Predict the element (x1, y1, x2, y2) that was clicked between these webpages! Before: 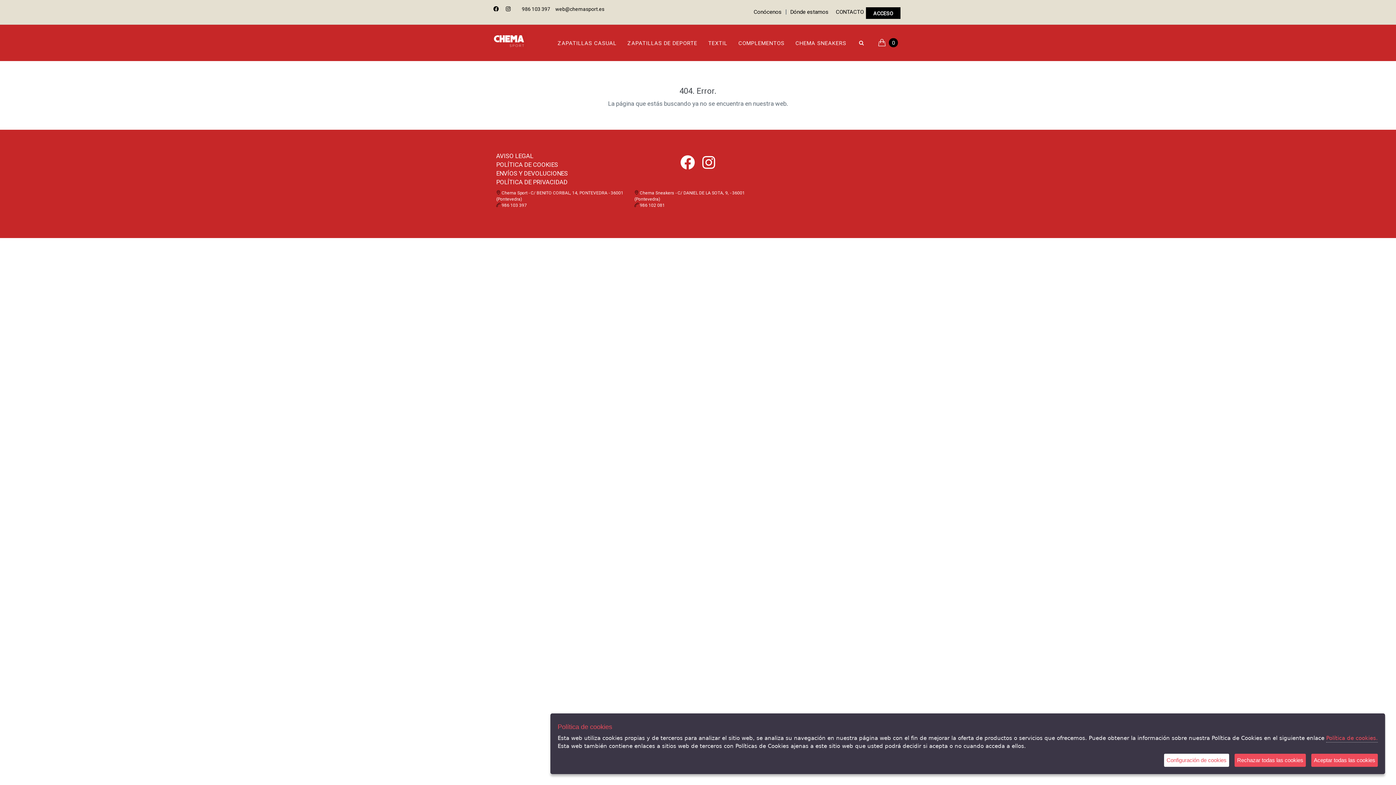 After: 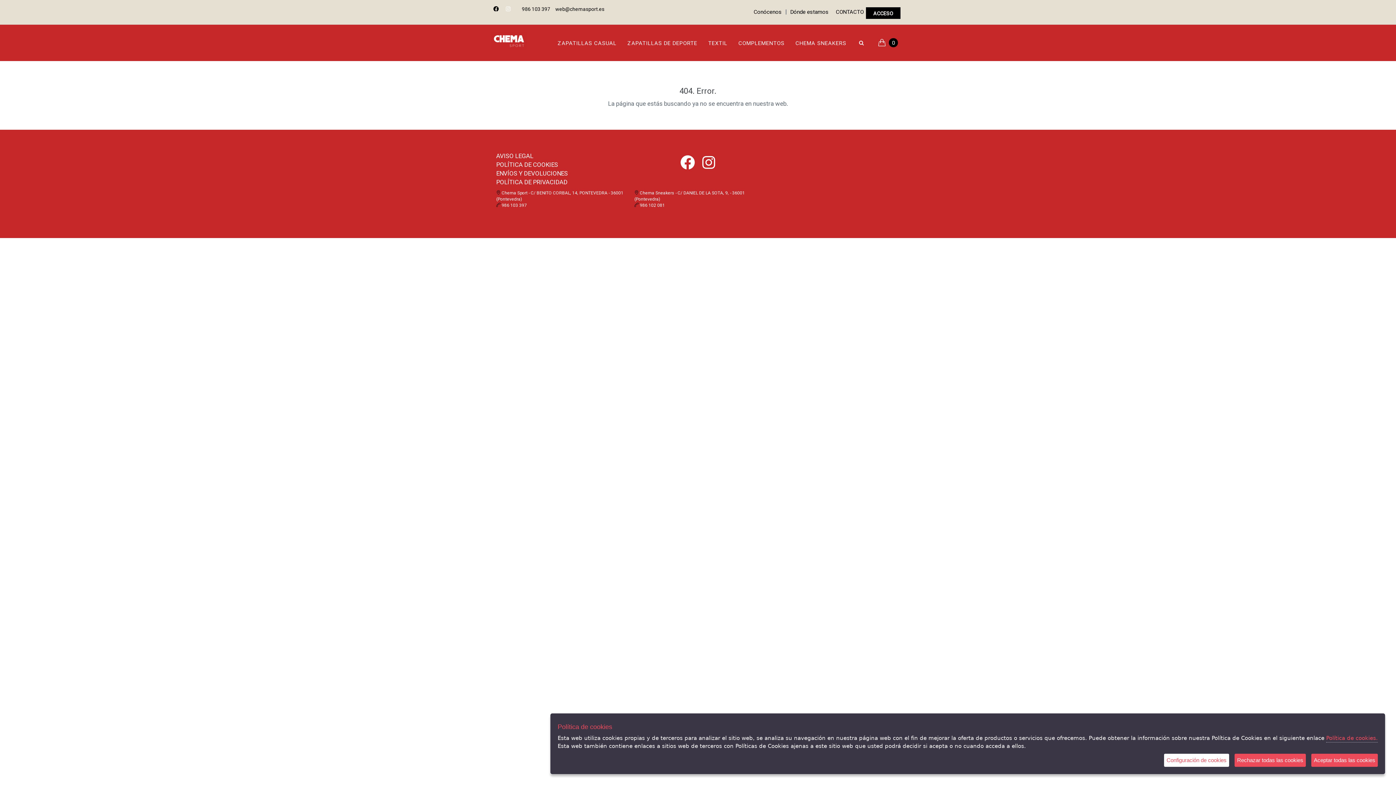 Action: bbox: (504, 6, 511, 12)